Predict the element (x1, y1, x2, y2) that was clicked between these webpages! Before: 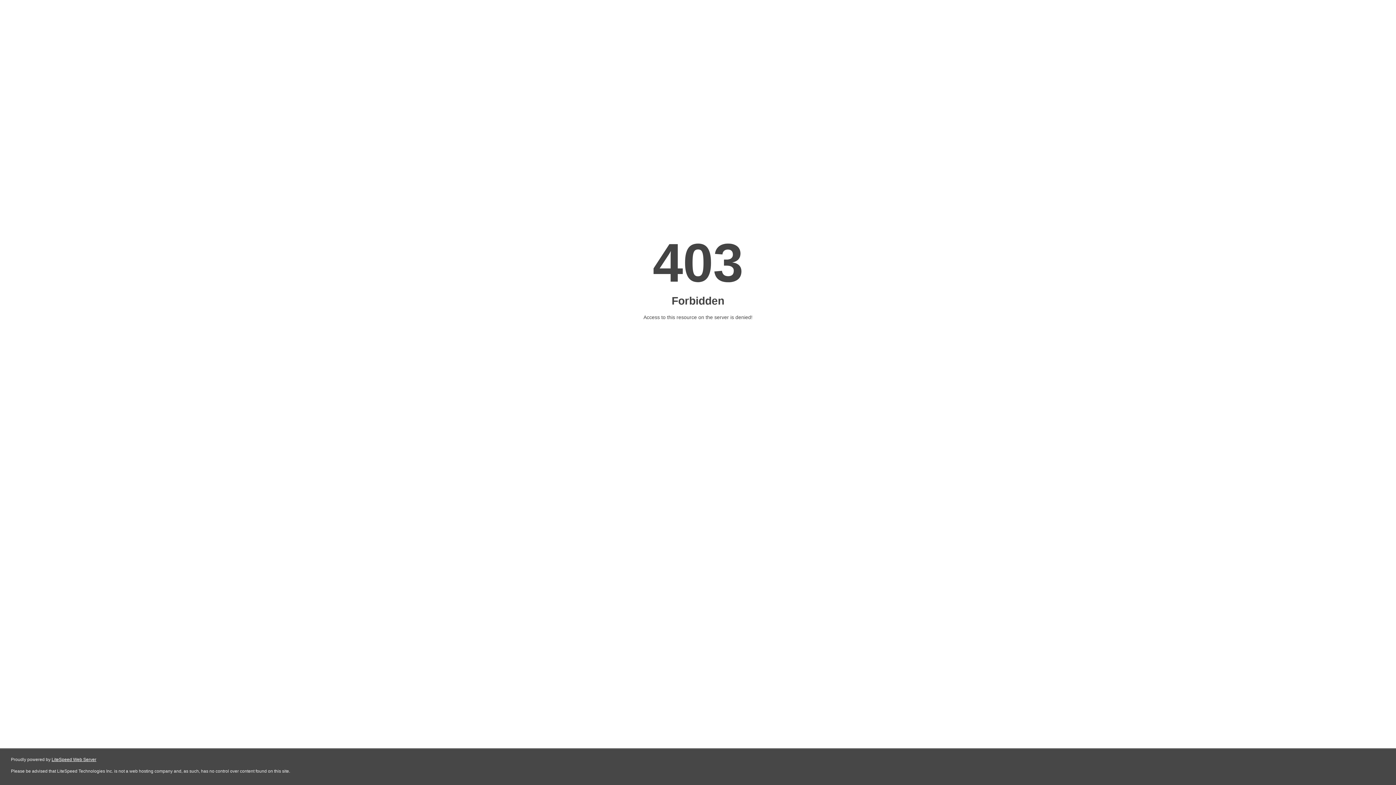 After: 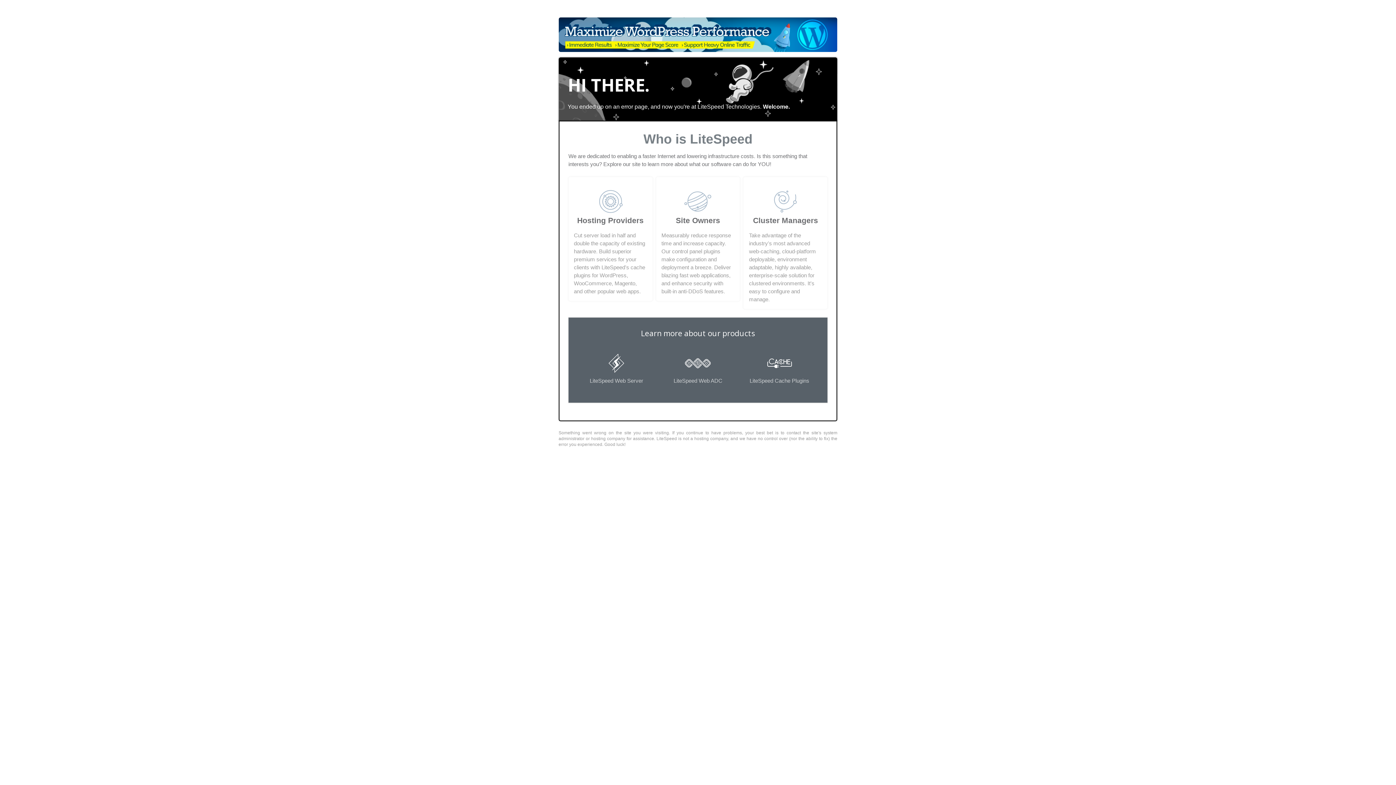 Action: bbox: (51, 757, 96, 762) label: LiteSpeed Web Server